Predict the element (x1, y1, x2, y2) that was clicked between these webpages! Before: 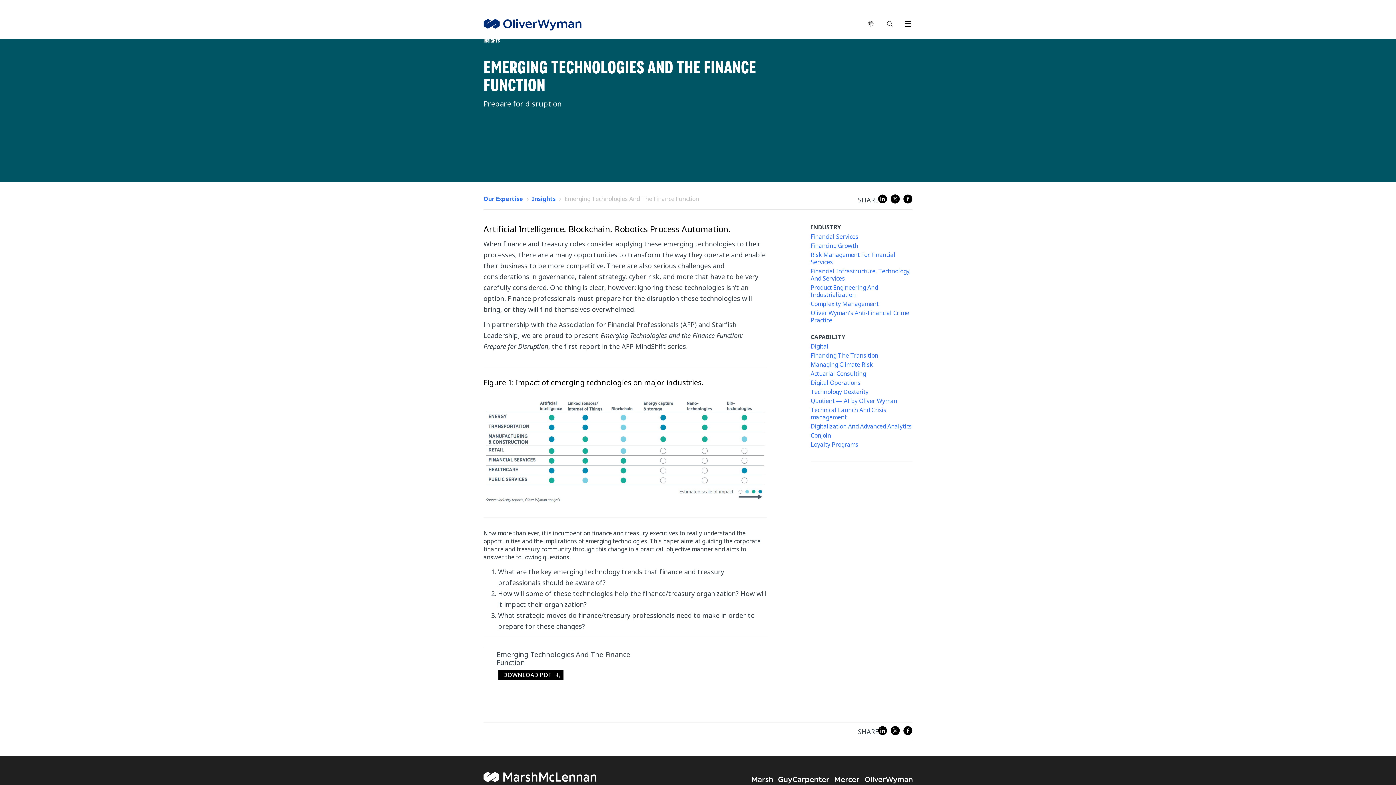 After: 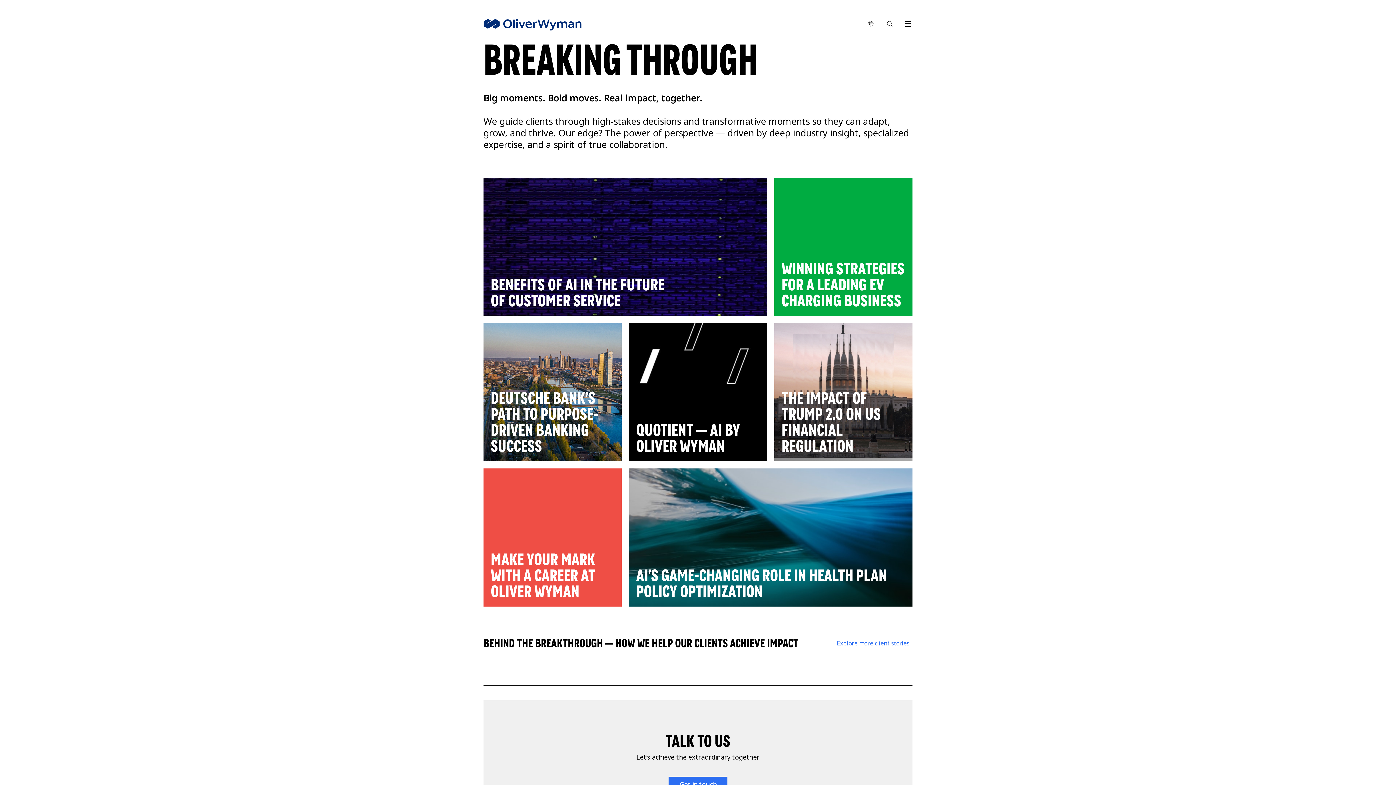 Action: bbox: (865, 775, 912, 784)